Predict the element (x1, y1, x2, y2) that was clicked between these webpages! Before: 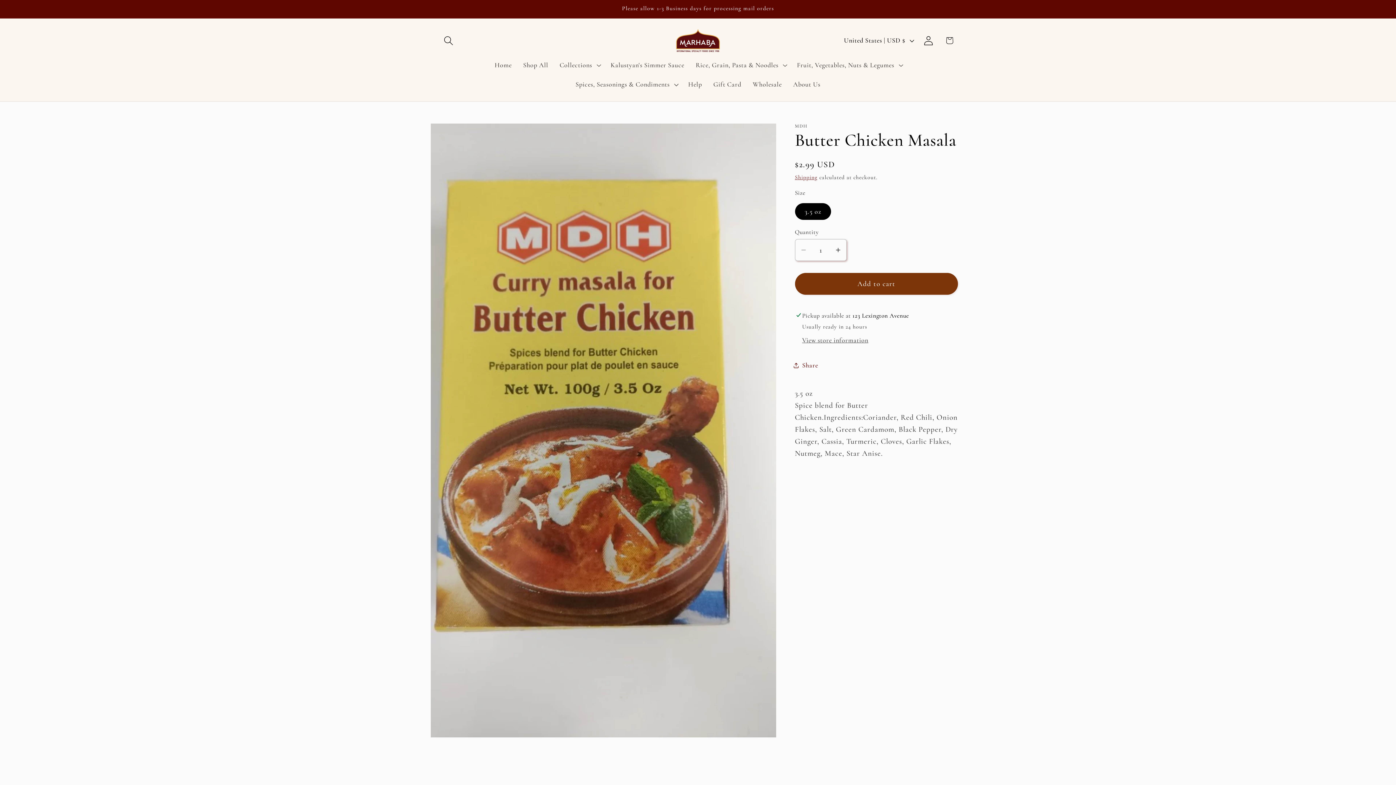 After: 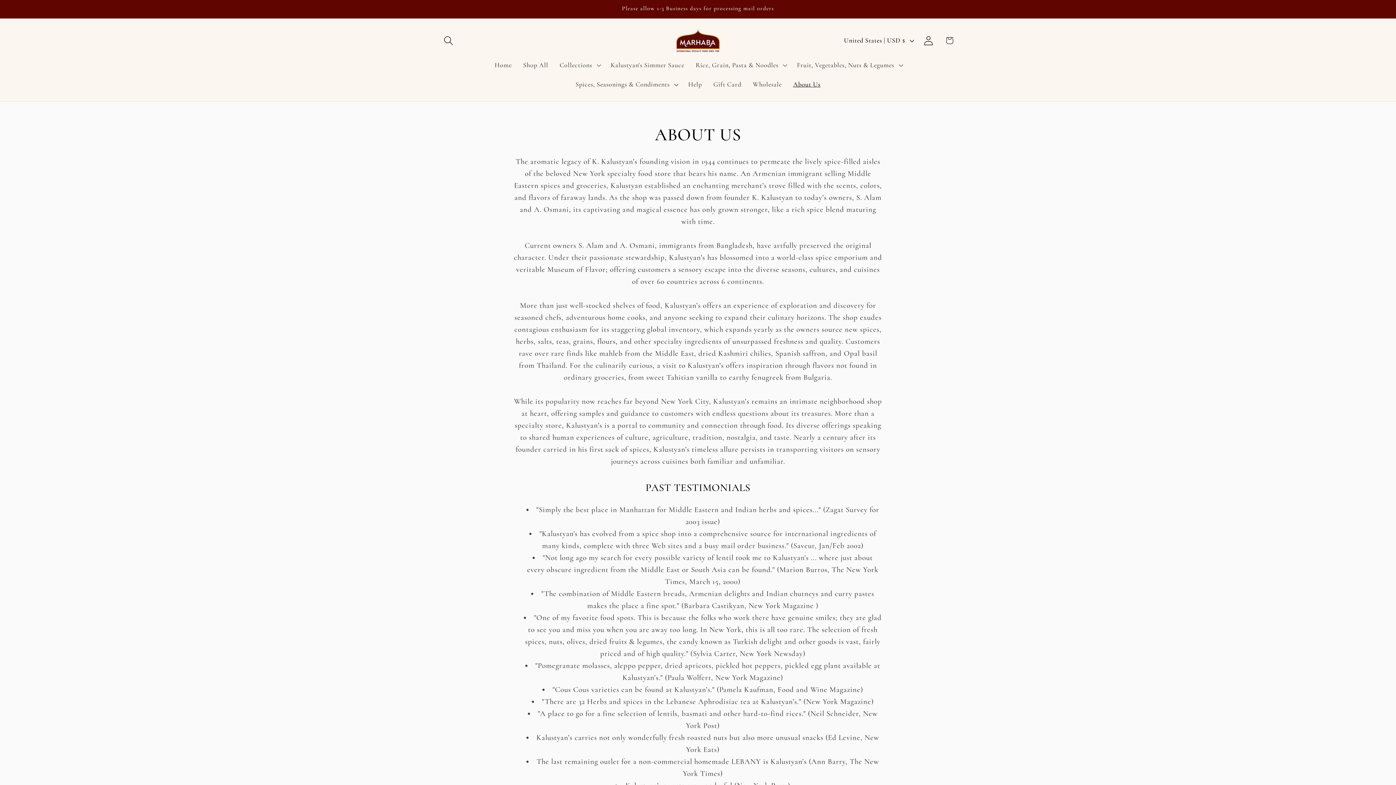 Action: label: About Us bbox: (787, 74, 826, 94)